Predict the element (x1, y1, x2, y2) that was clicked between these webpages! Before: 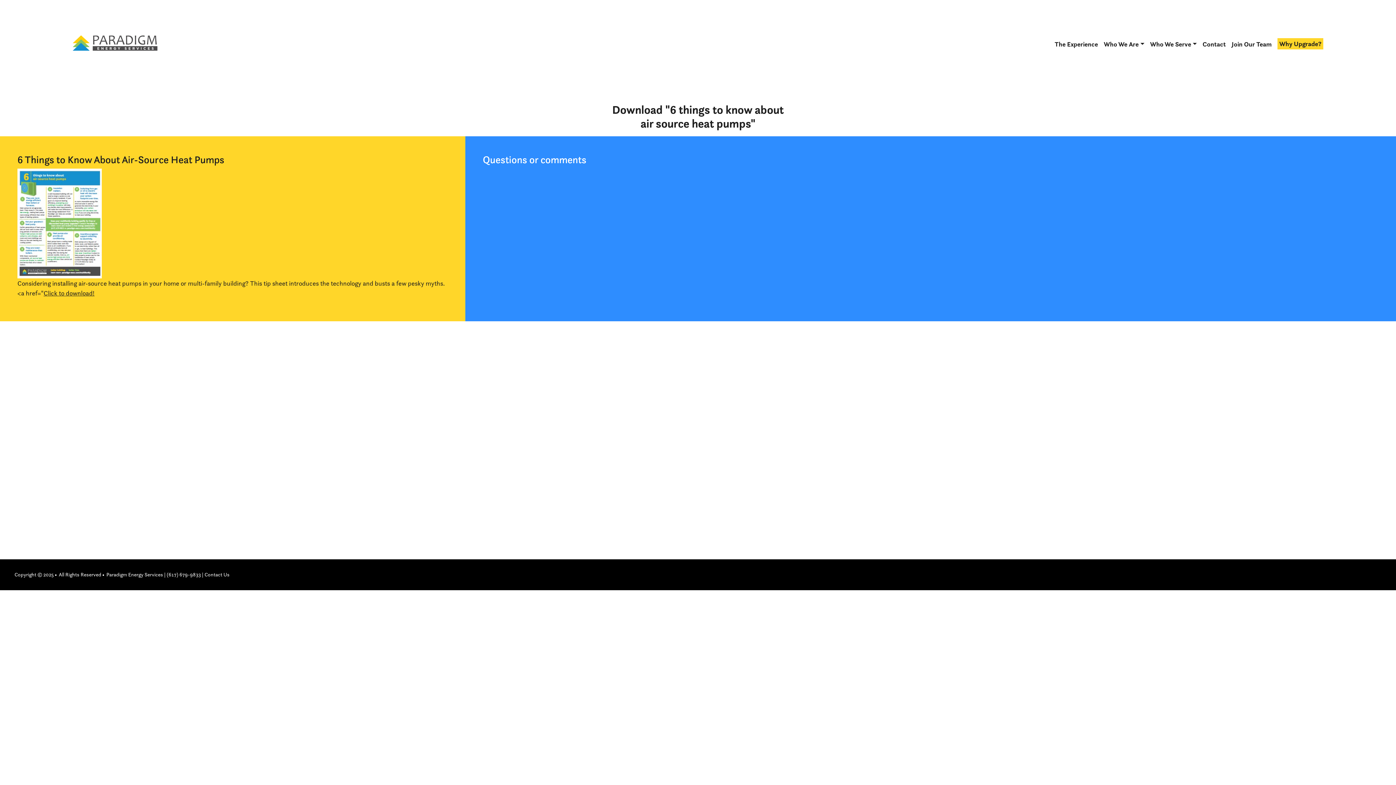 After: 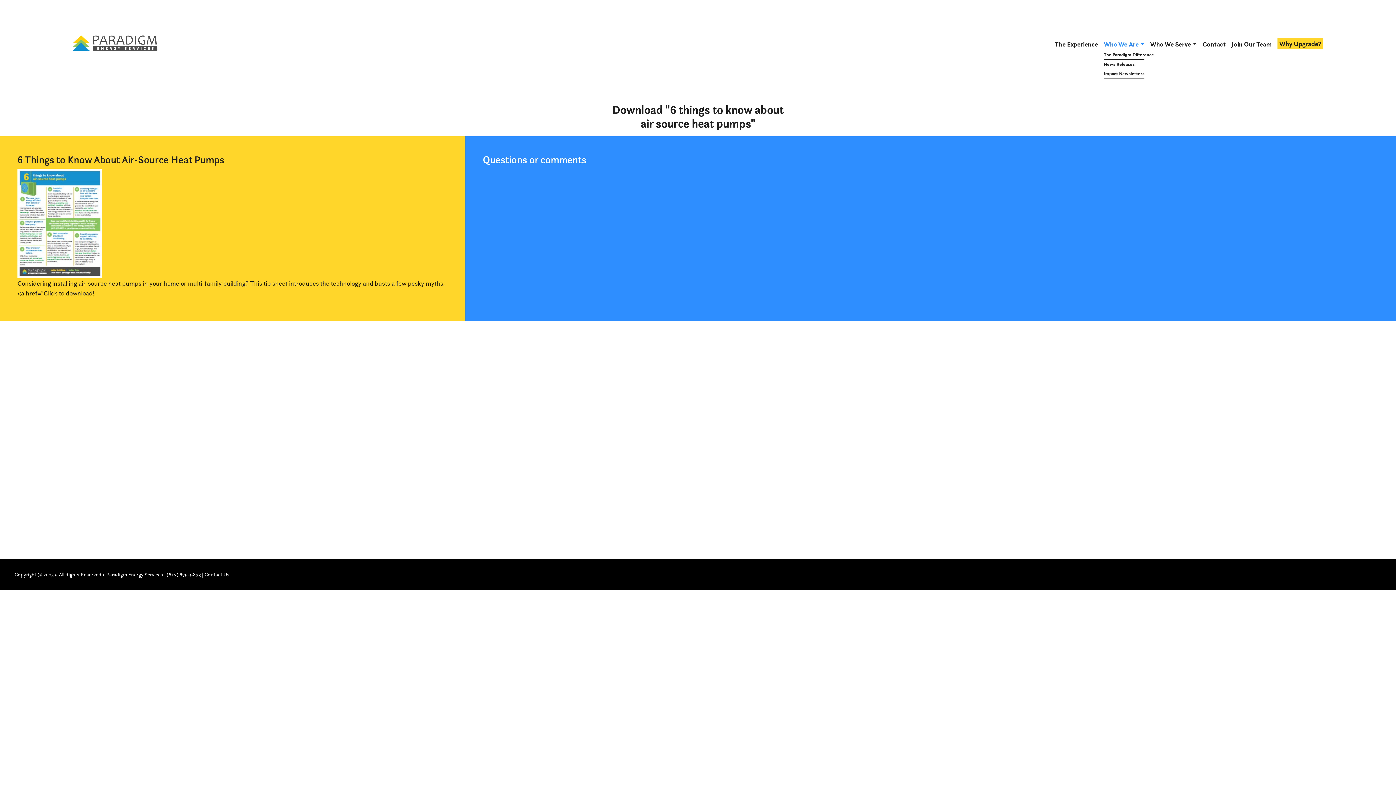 Action: bbox: (1104, 38, 1144, 50) label: Who We Are